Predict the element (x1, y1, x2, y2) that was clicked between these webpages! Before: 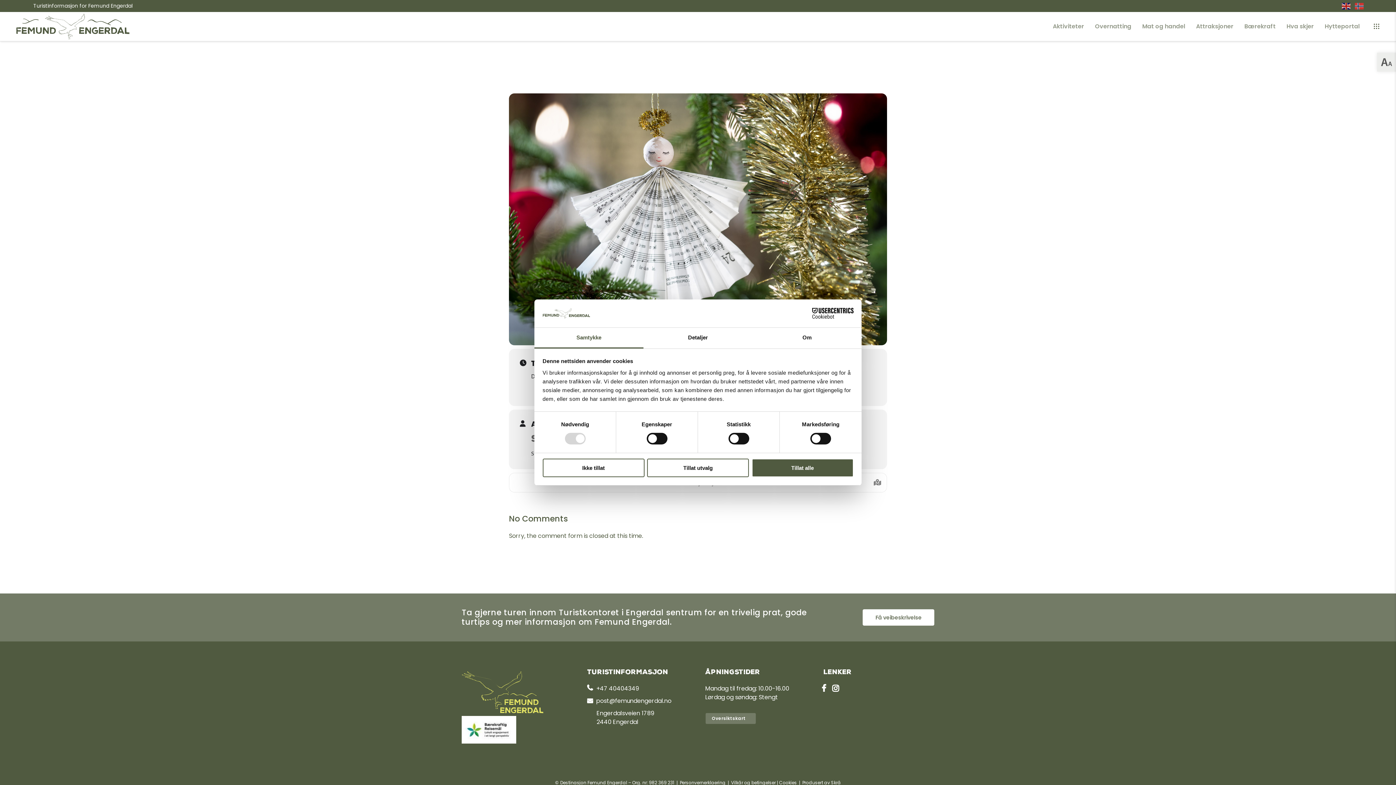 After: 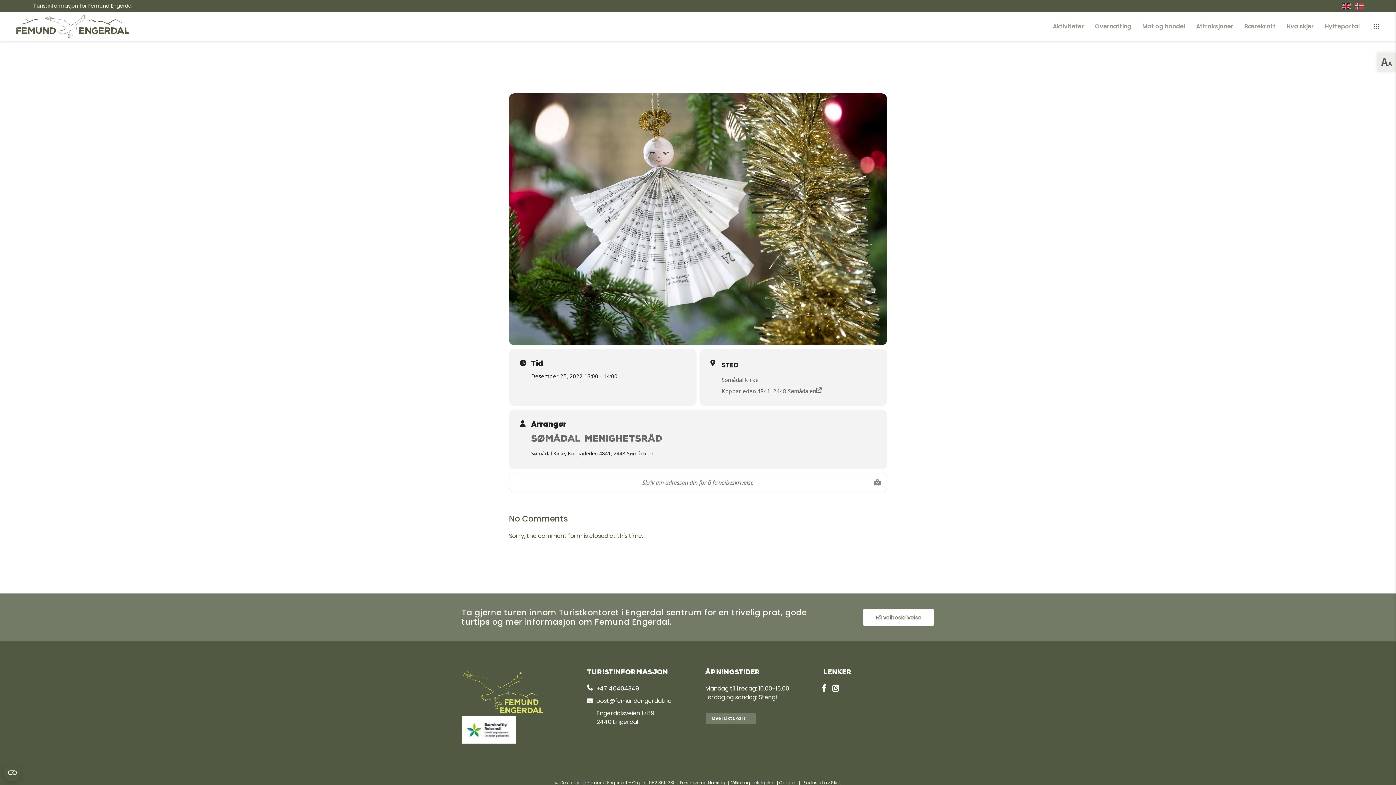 Action: bbox: (542, 458, 644, 477) label: Ikke tillat